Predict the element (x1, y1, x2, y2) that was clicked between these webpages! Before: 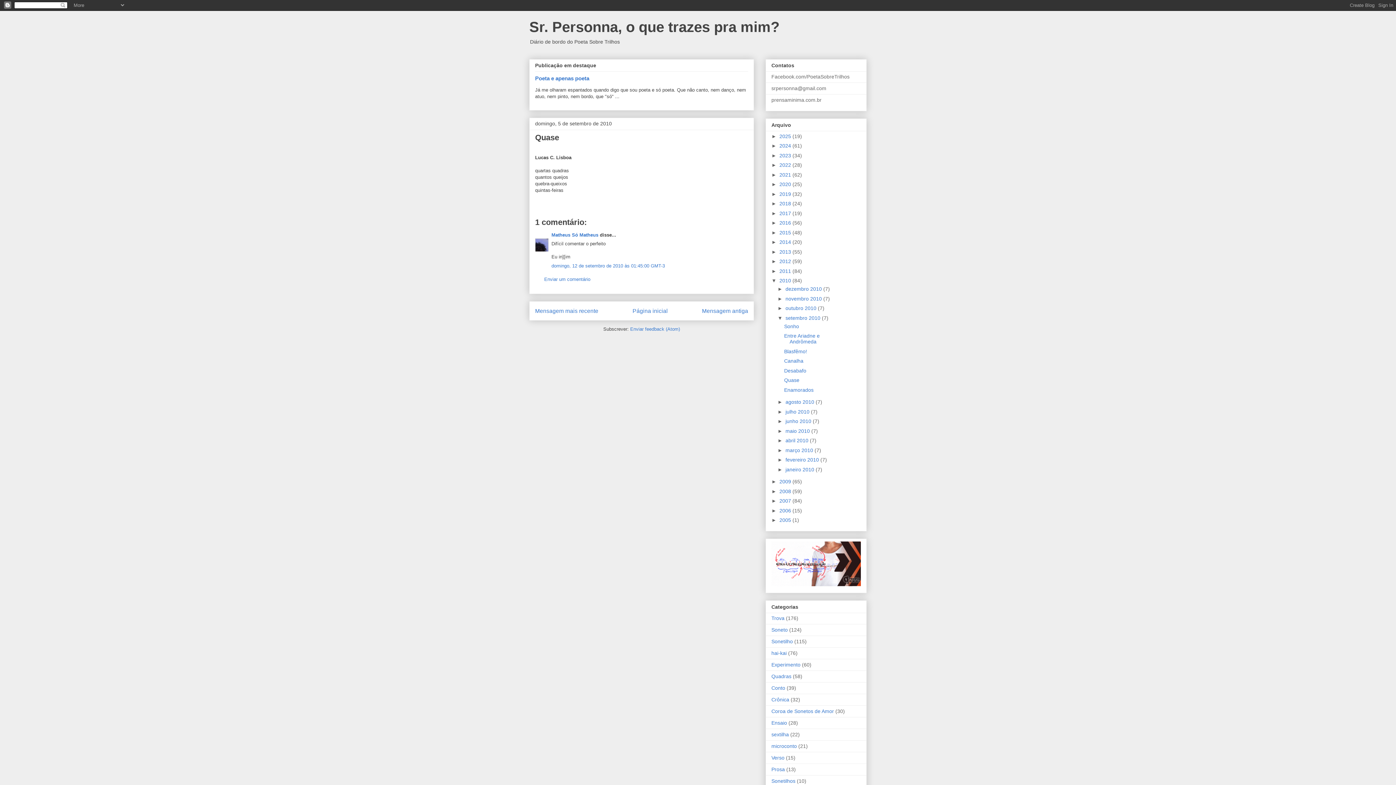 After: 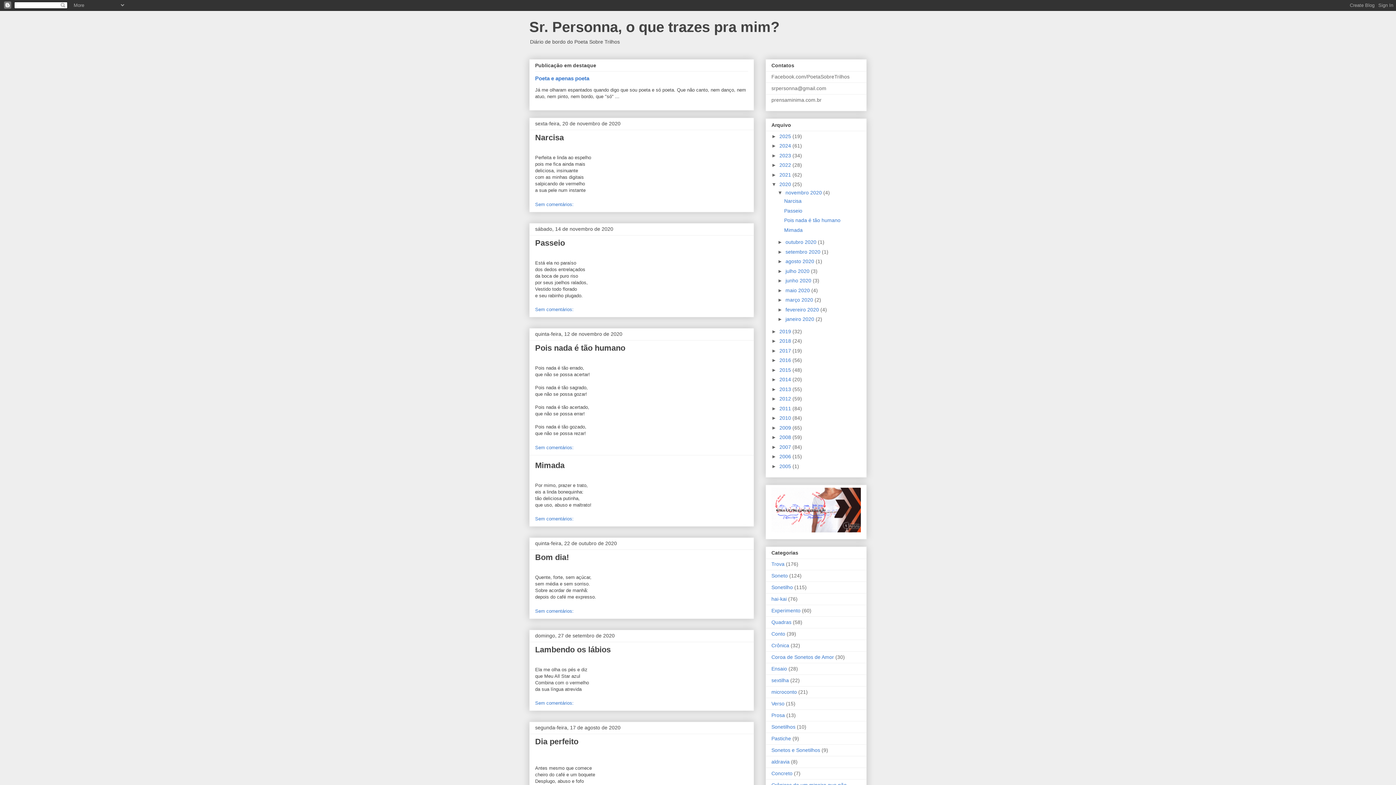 Action: label: 2020  bbox: (779, 181, 792, 187)